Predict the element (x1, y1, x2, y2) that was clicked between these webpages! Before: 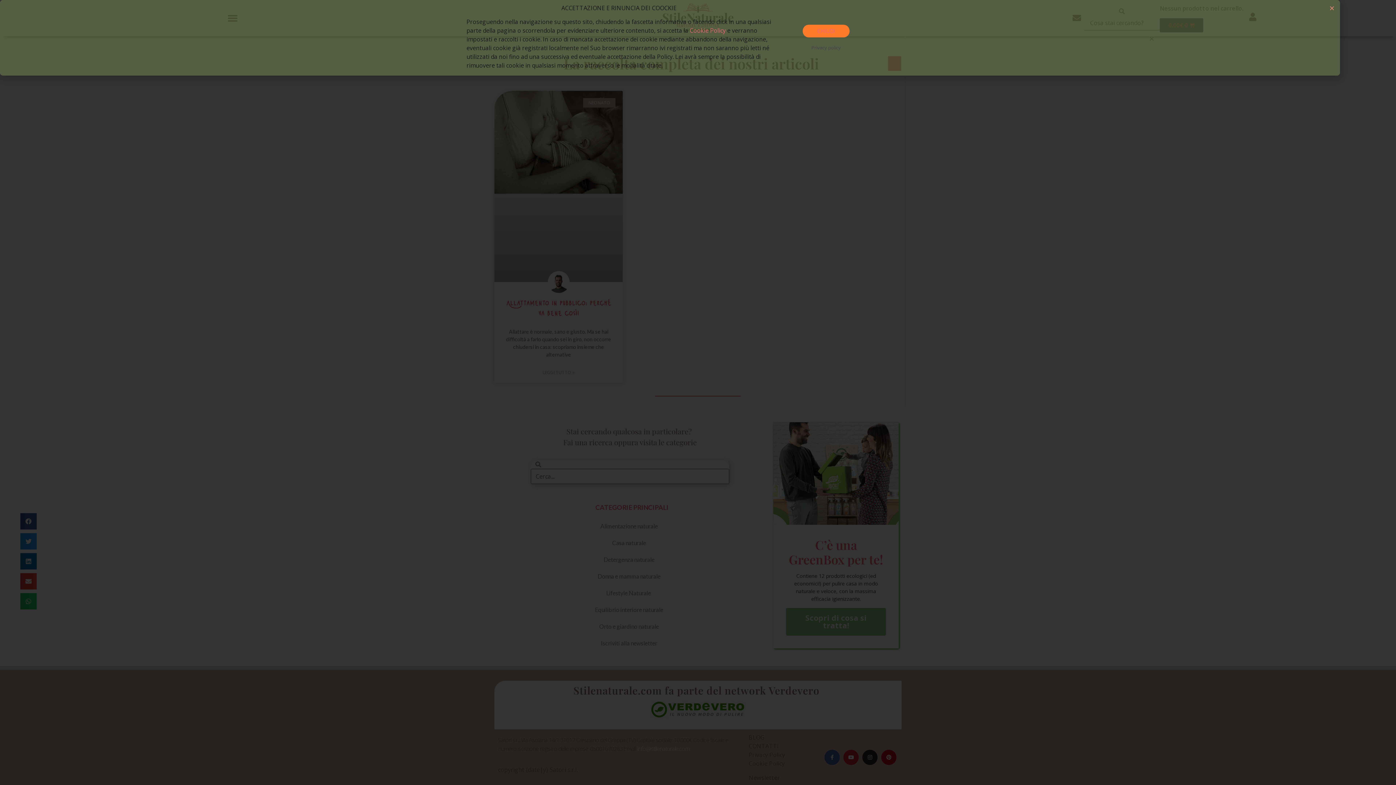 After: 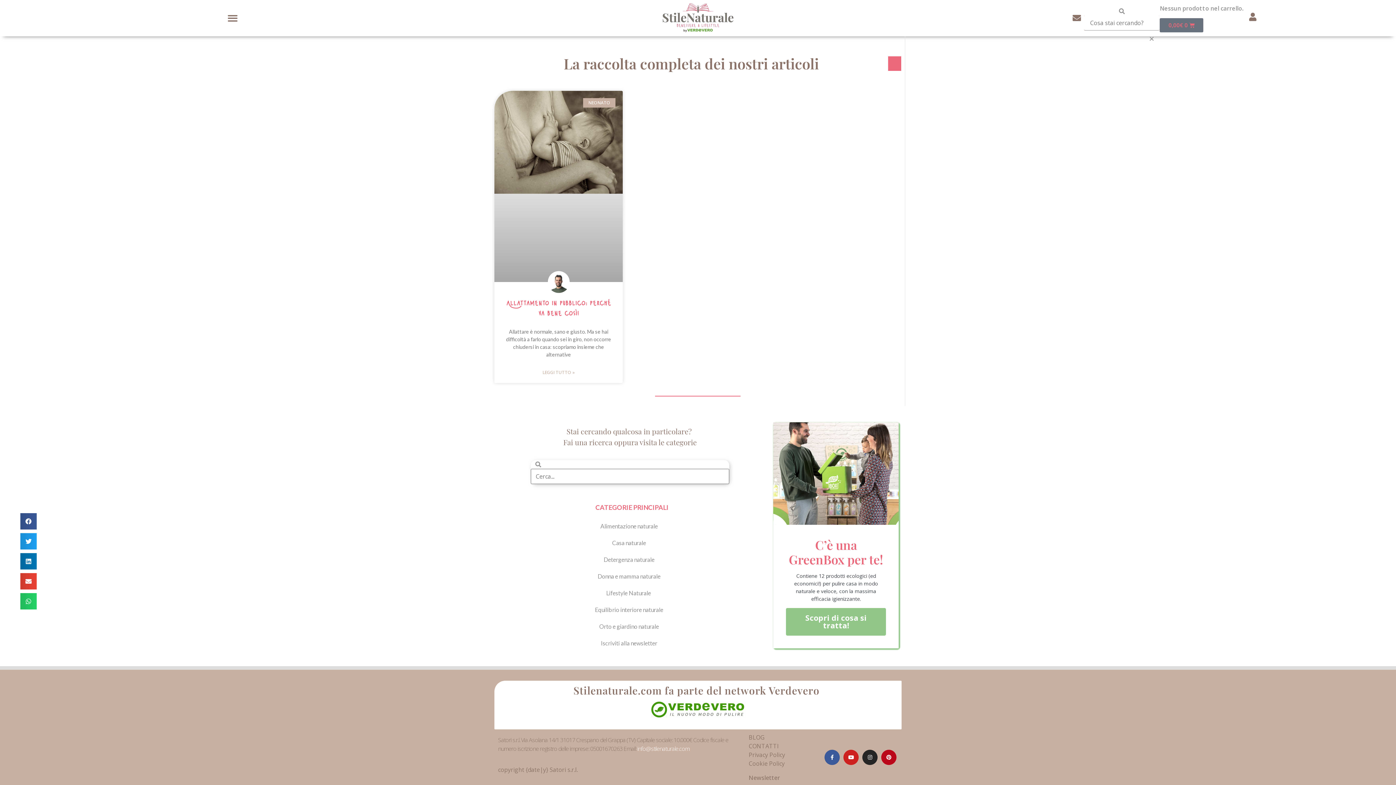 Action: label: CHIUDI bbox: (802, 30, 849, 43)